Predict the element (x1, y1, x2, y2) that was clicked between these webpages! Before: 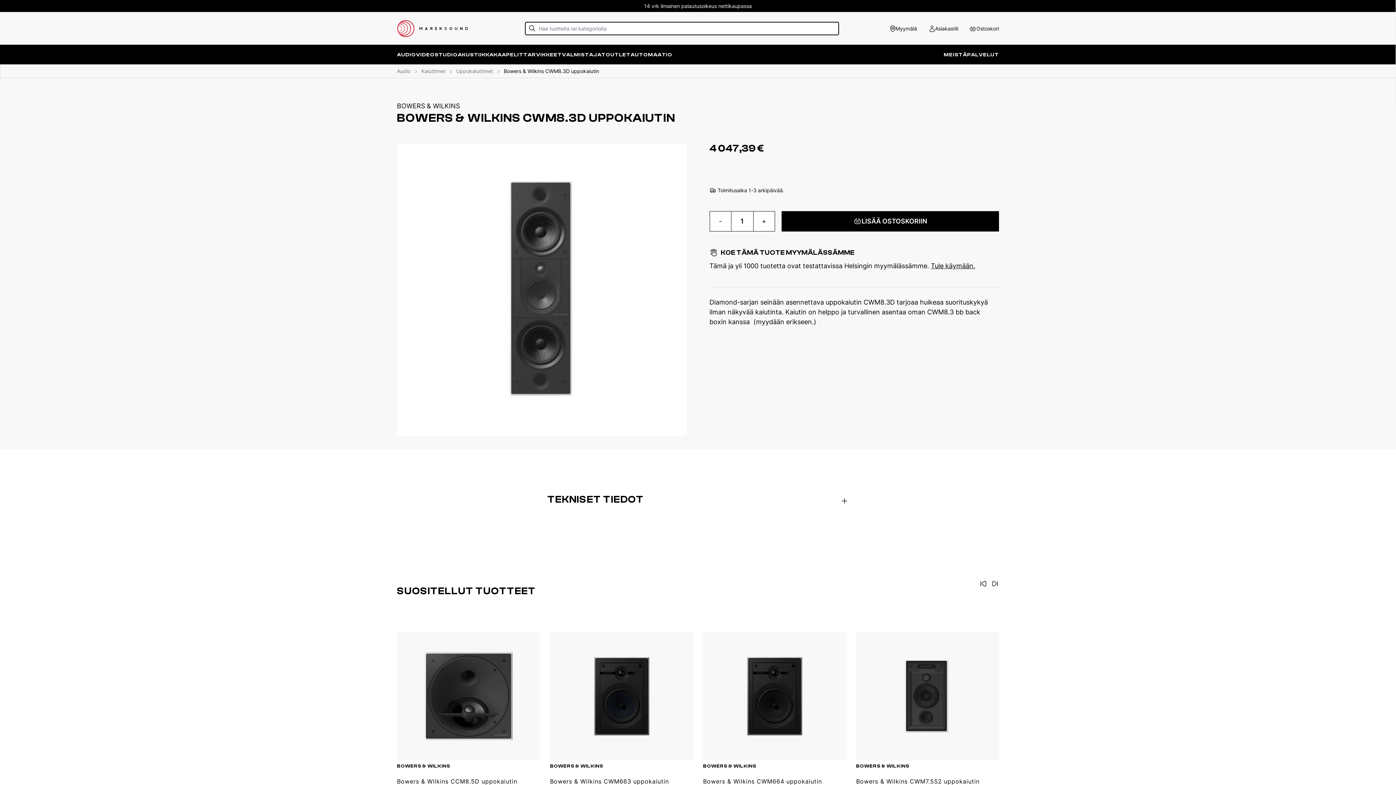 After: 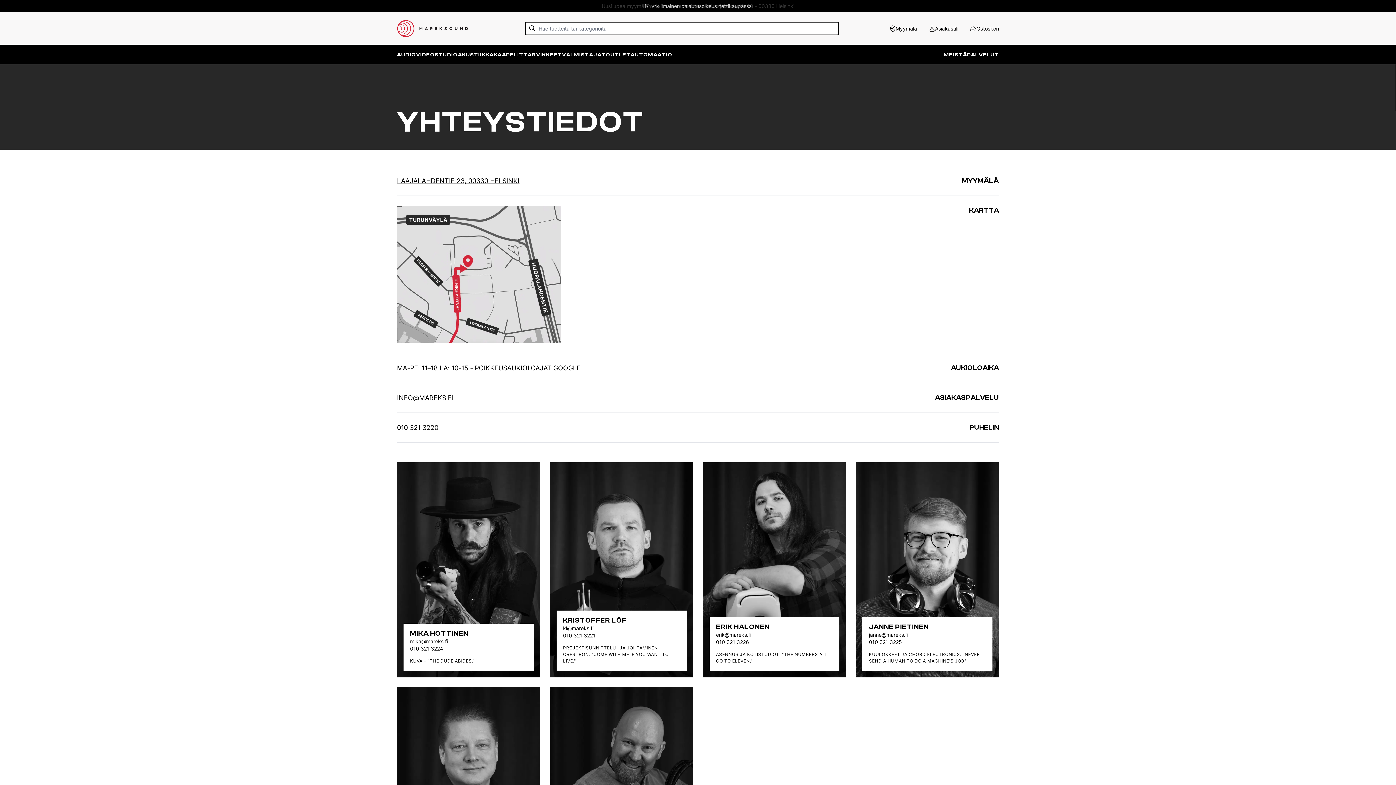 Action: bbox: (931, 262, 975, 269) label: Tule käymään.